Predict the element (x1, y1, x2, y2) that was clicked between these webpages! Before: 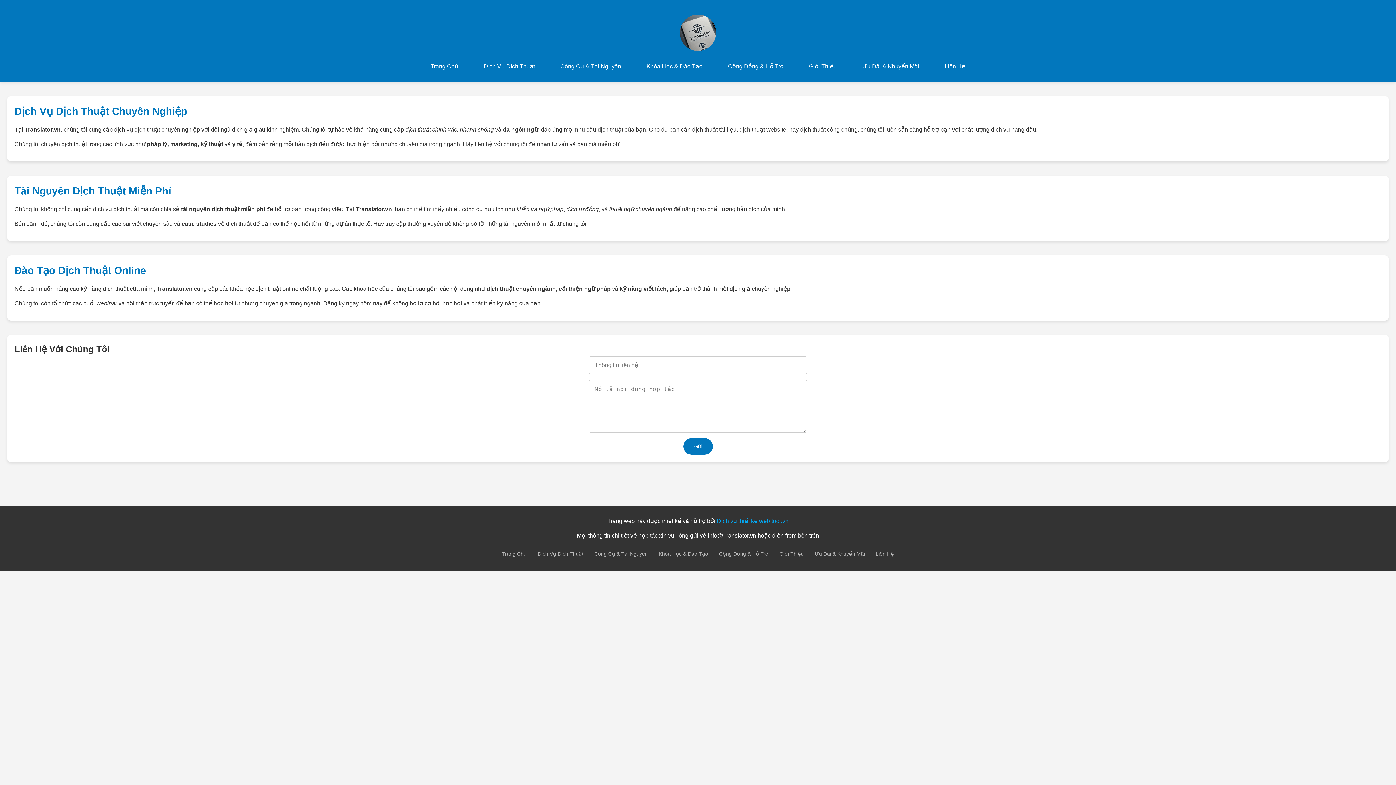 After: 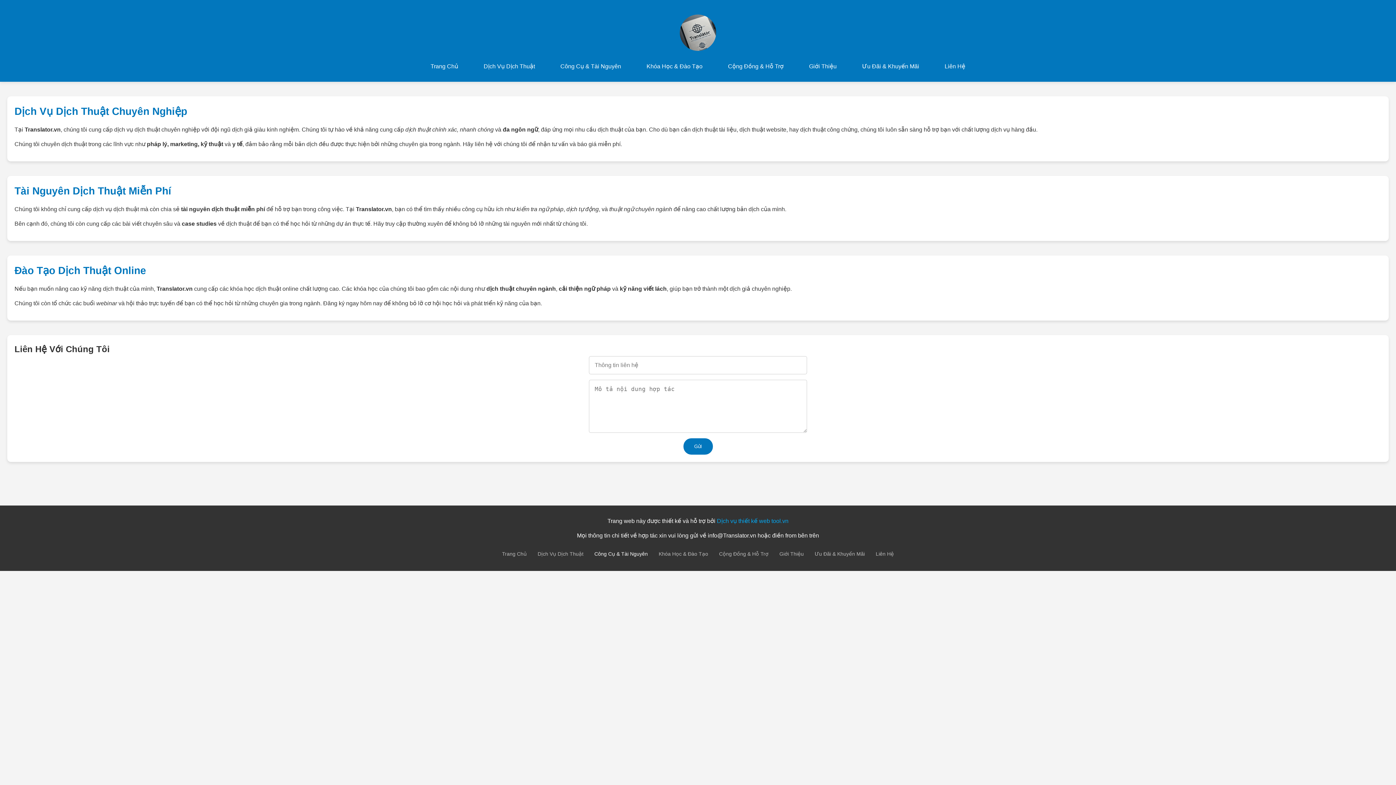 Action: bbox: (594, 551, 648, 557) label: Công Cụ & Tài Nguyên